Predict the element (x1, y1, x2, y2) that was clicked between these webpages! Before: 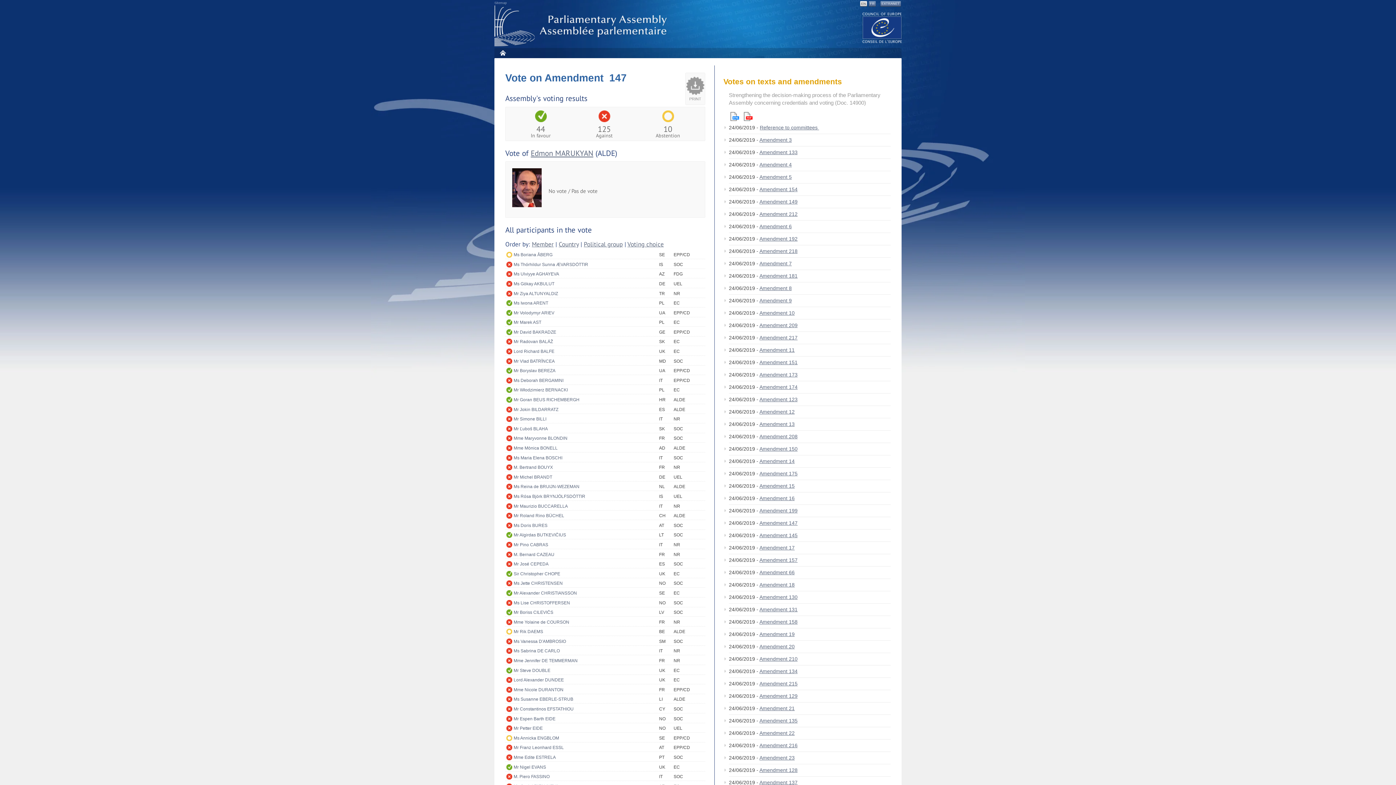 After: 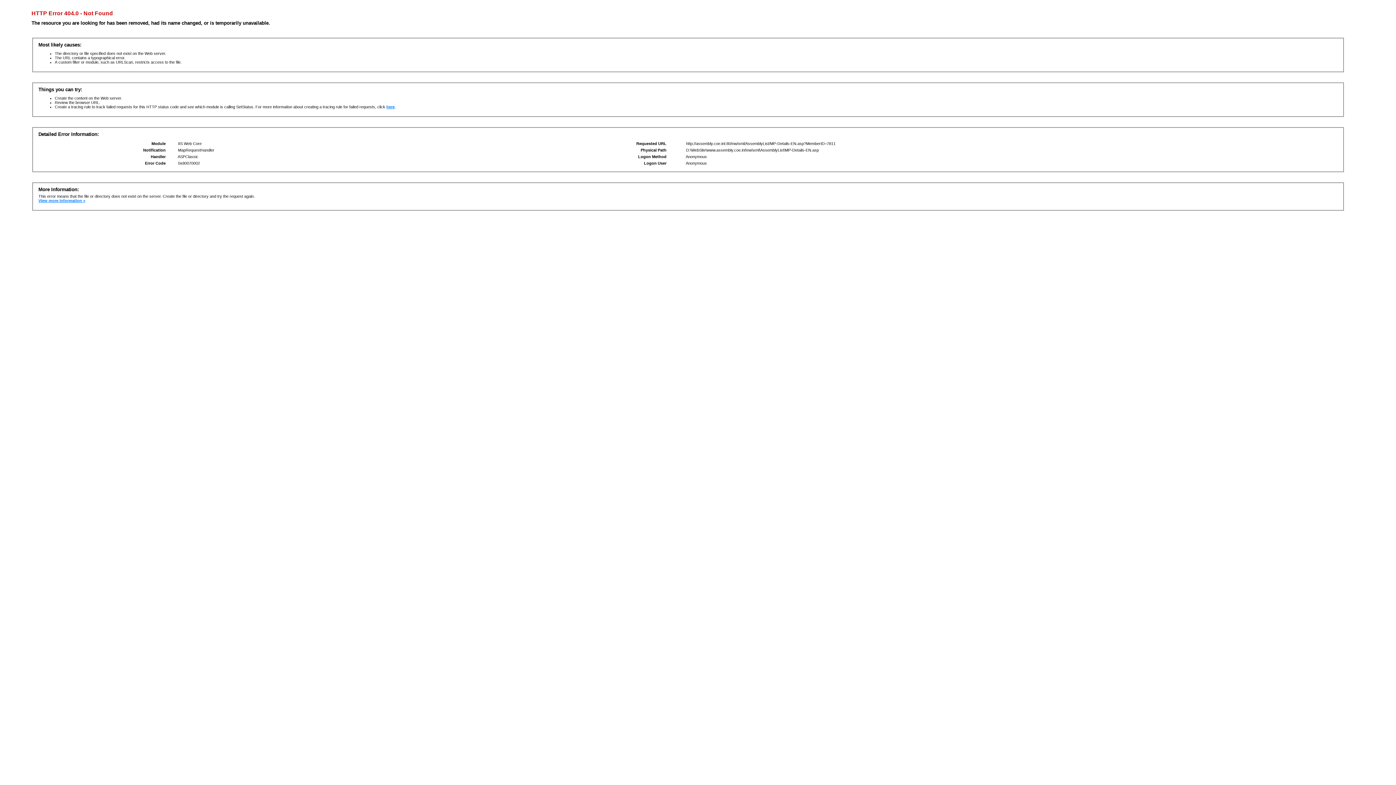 Action: label: Mr Petter EIDE bbox: (513, 724, 659, 732)